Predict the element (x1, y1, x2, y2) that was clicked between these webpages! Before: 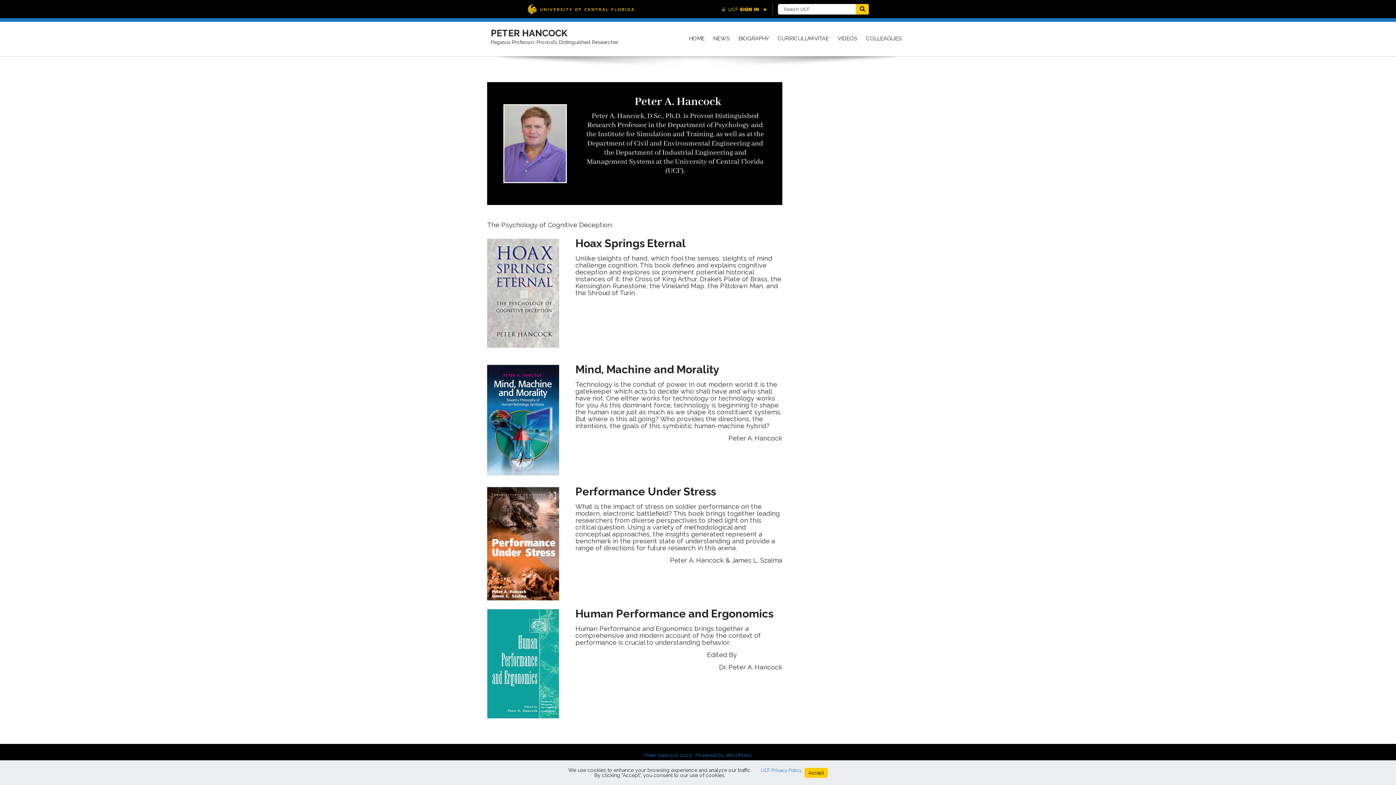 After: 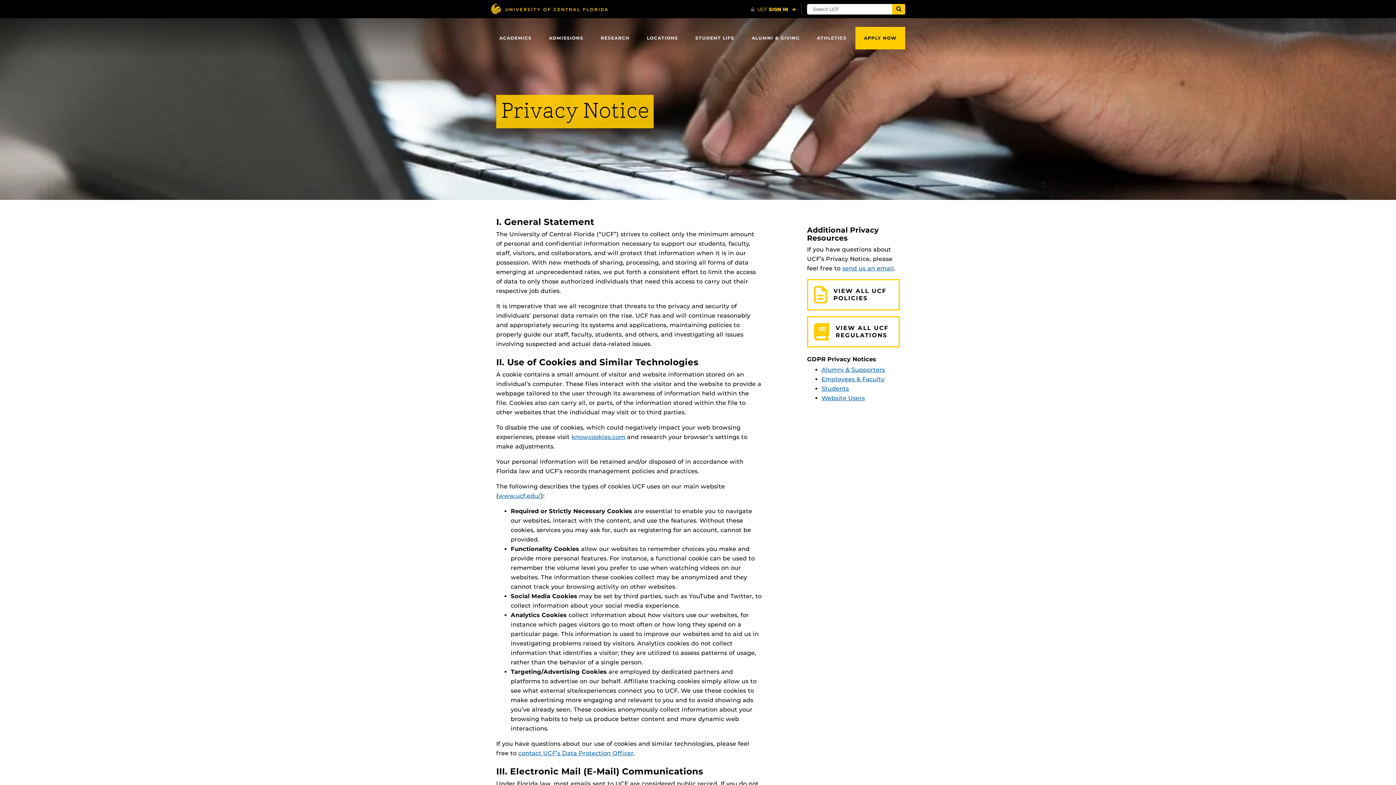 Action: bbox: (761, 766, 801, 774) label: UCF Privacy Policy